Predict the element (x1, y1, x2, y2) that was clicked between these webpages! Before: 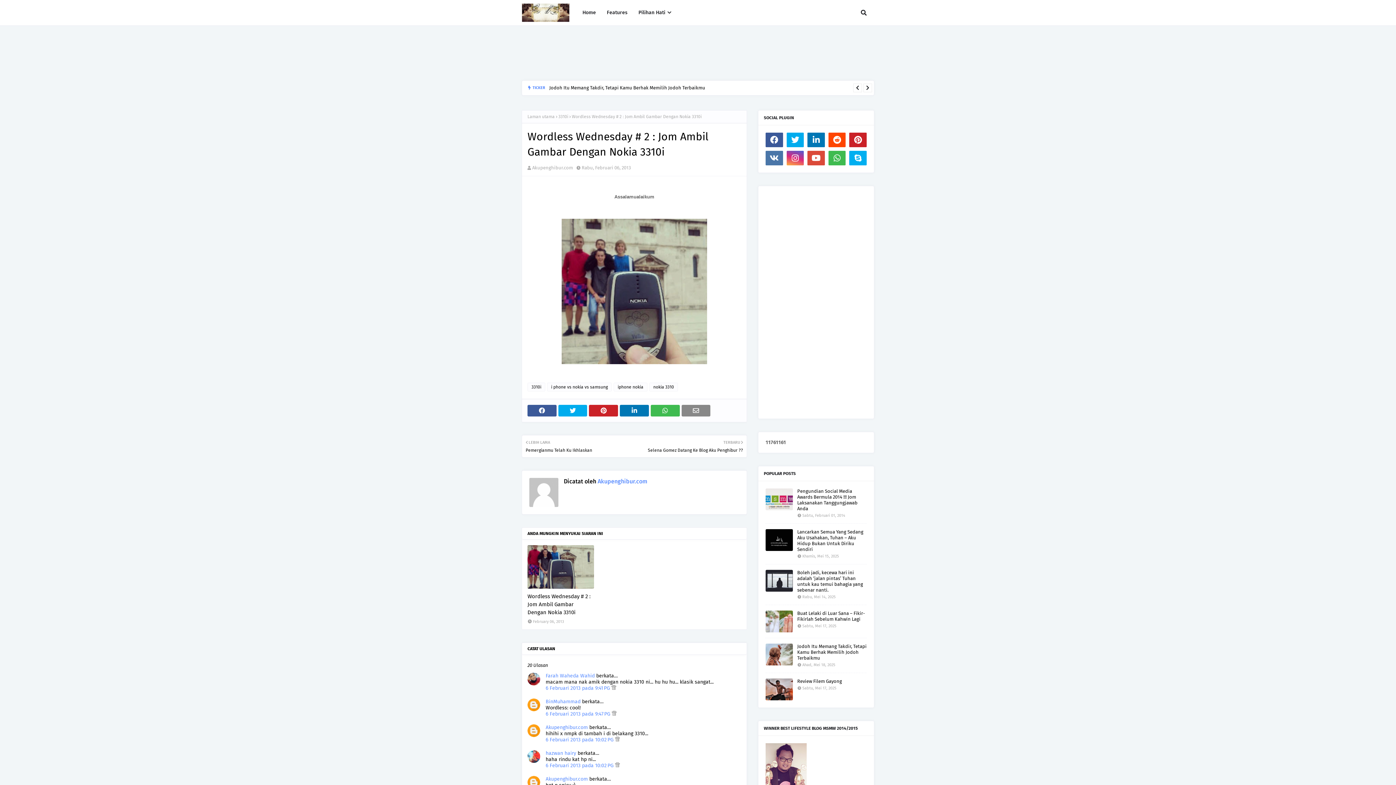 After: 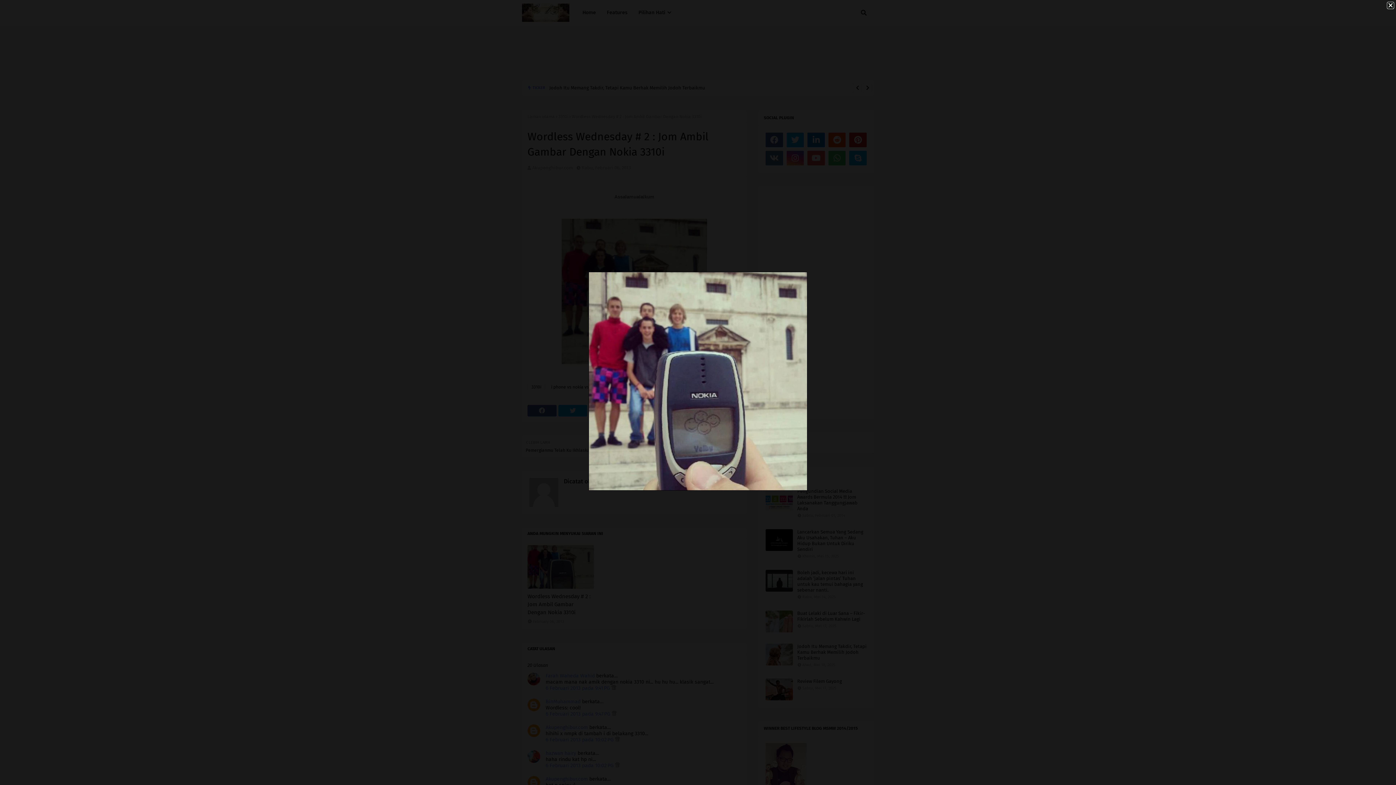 Action: bbox: (561, 359, 707, 365)